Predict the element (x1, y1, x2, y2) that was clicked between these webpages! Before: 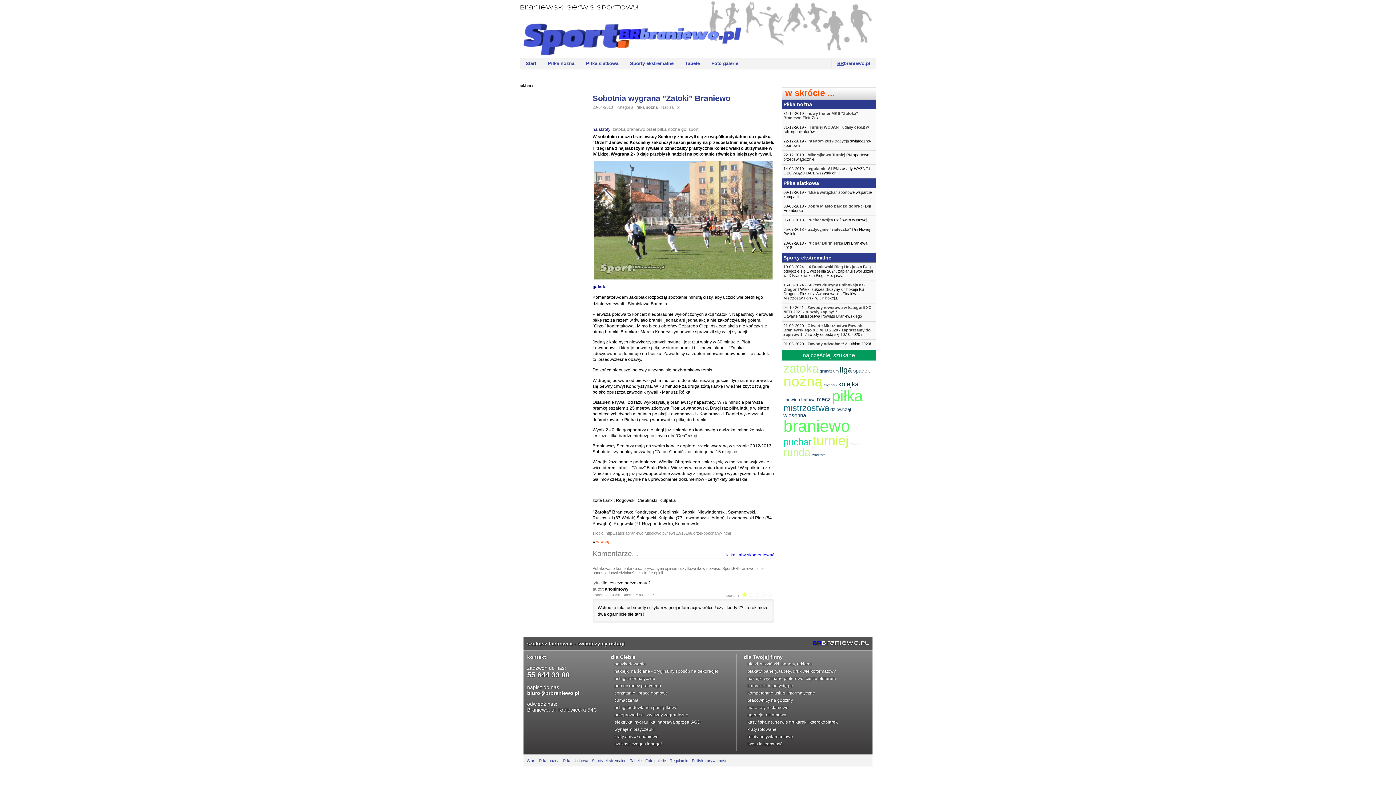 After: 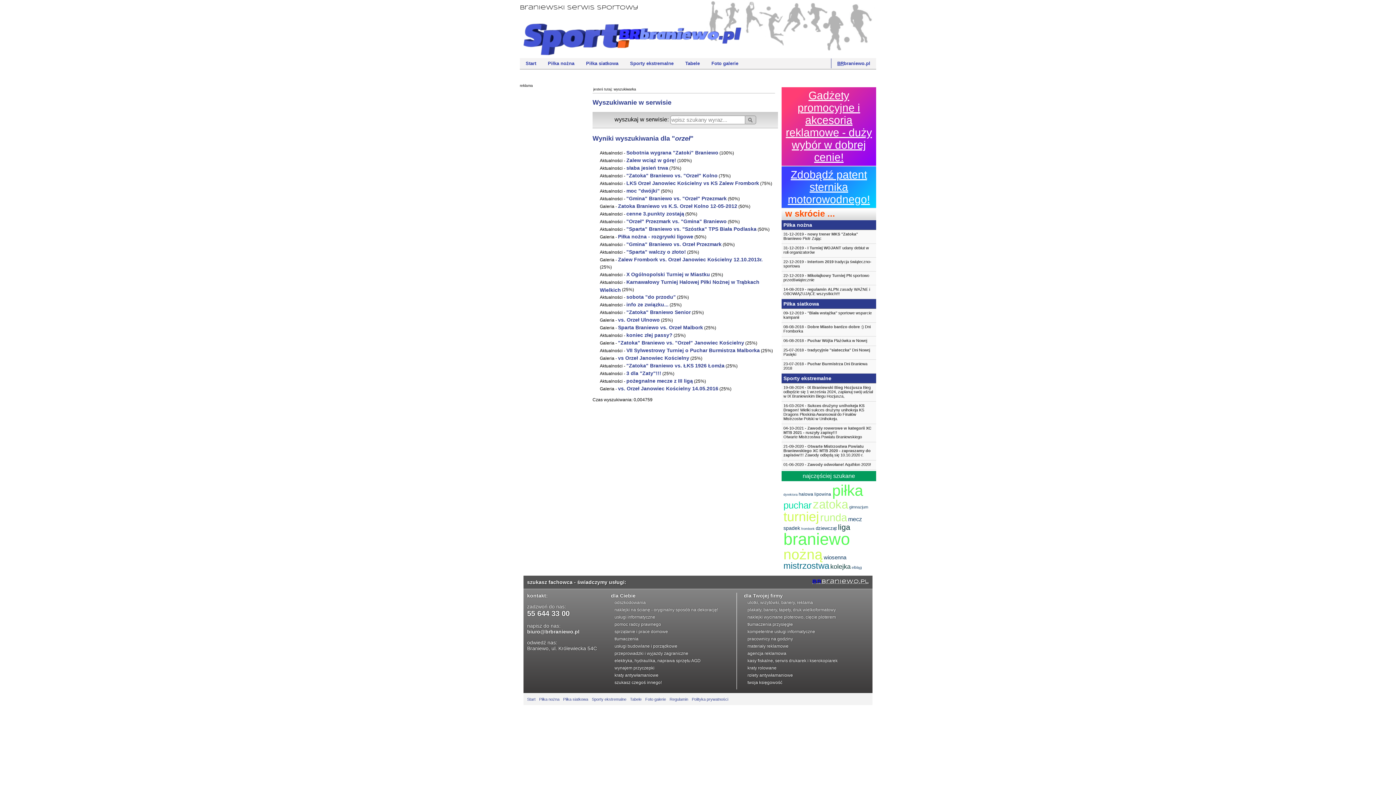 Action: label: orzeł bbox: (646, 127, 656, 132)